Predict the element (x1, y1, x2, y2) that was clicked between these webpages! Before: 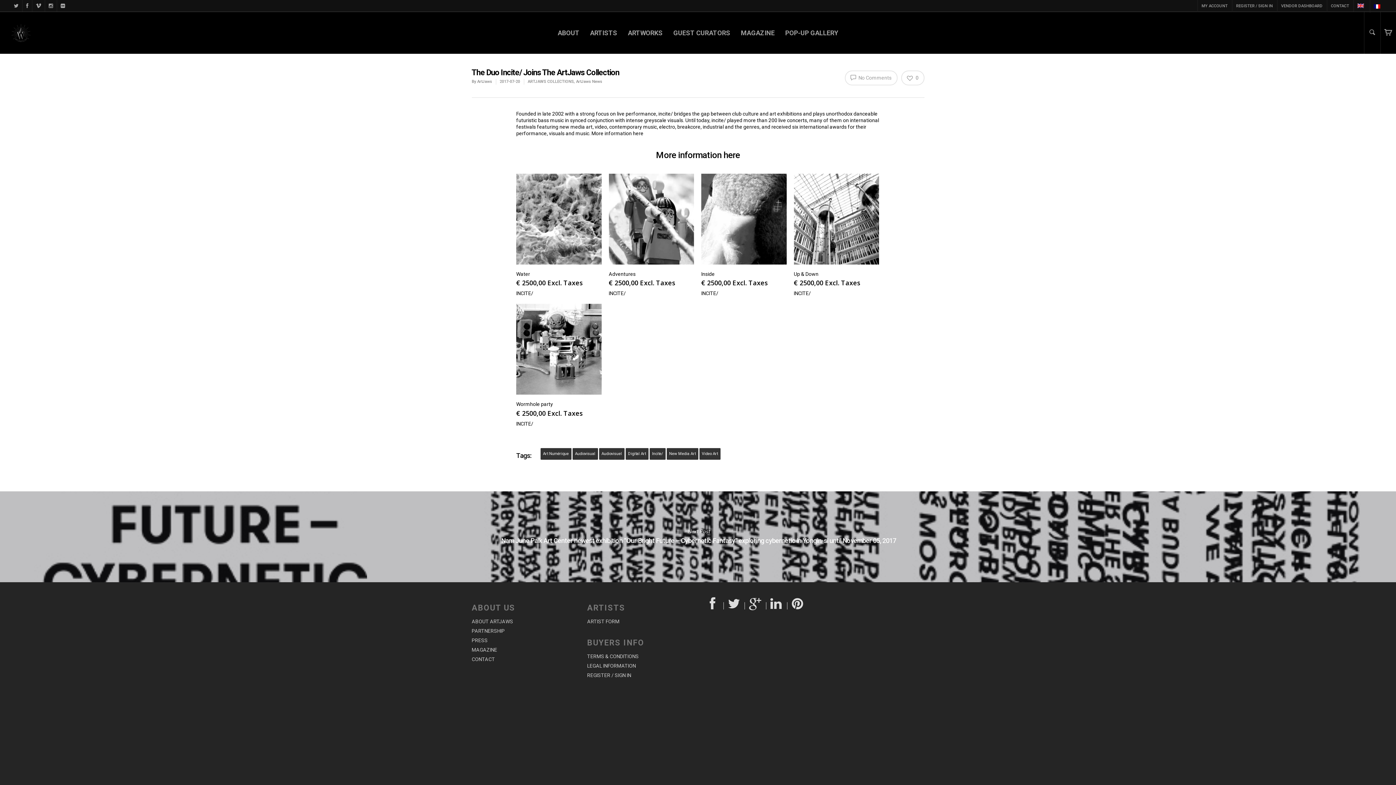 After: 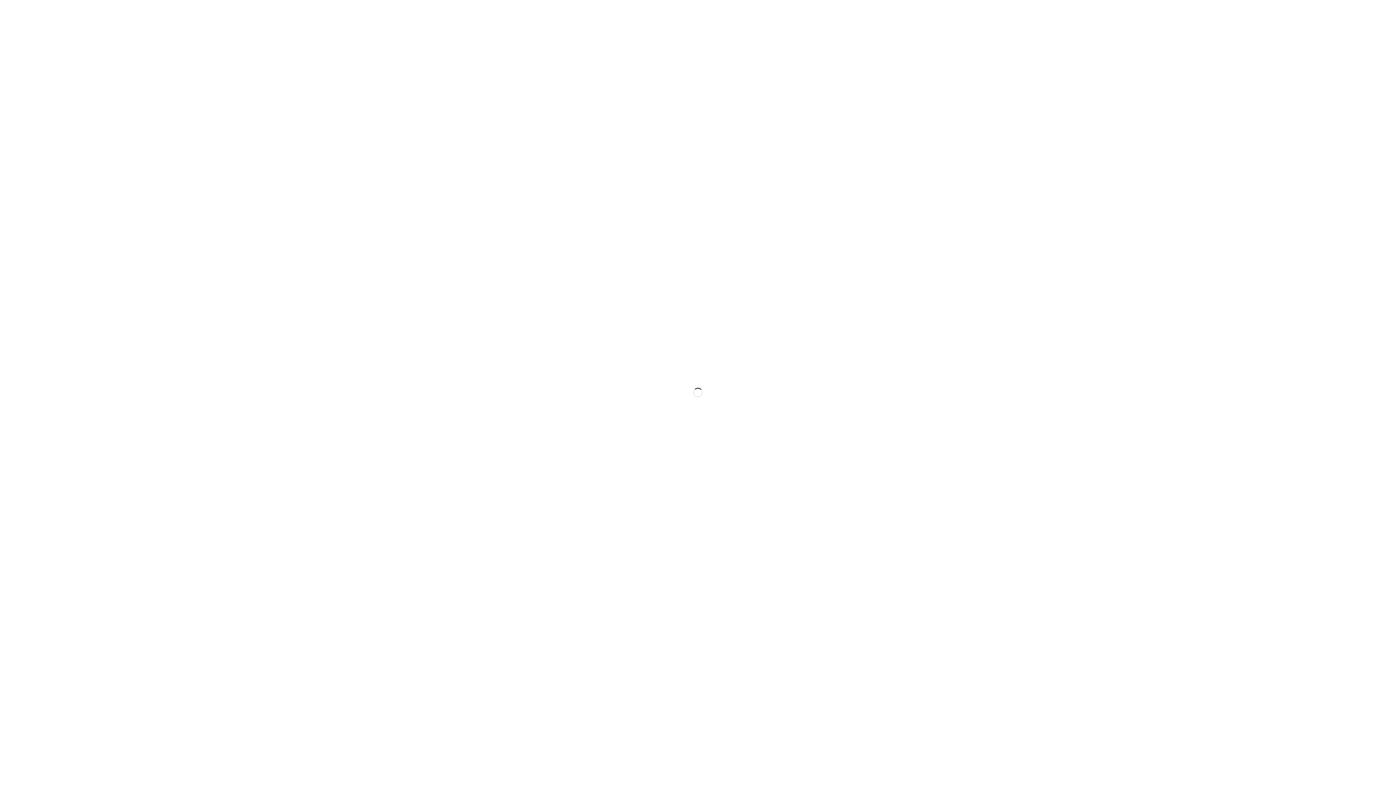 Action: bbox: (10, 22, 32, 44)